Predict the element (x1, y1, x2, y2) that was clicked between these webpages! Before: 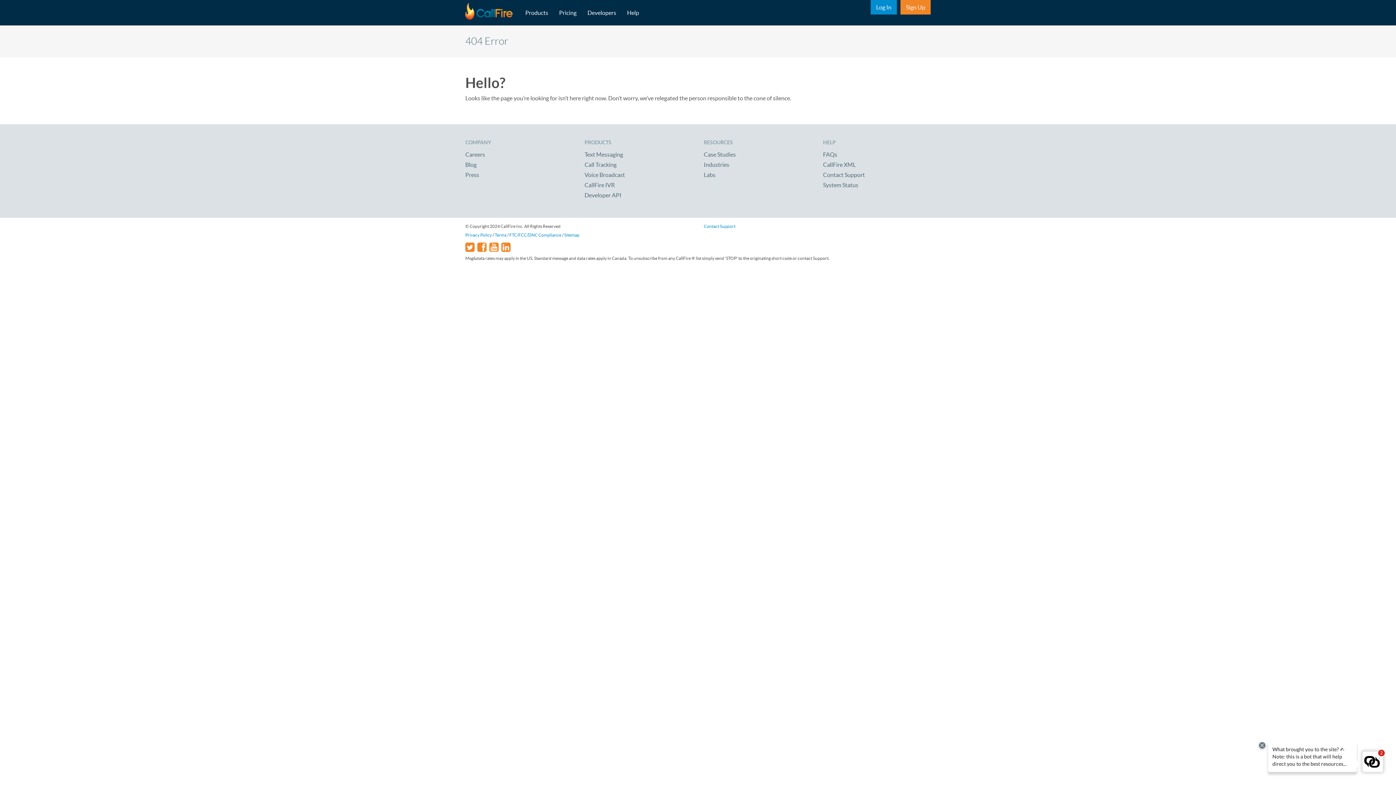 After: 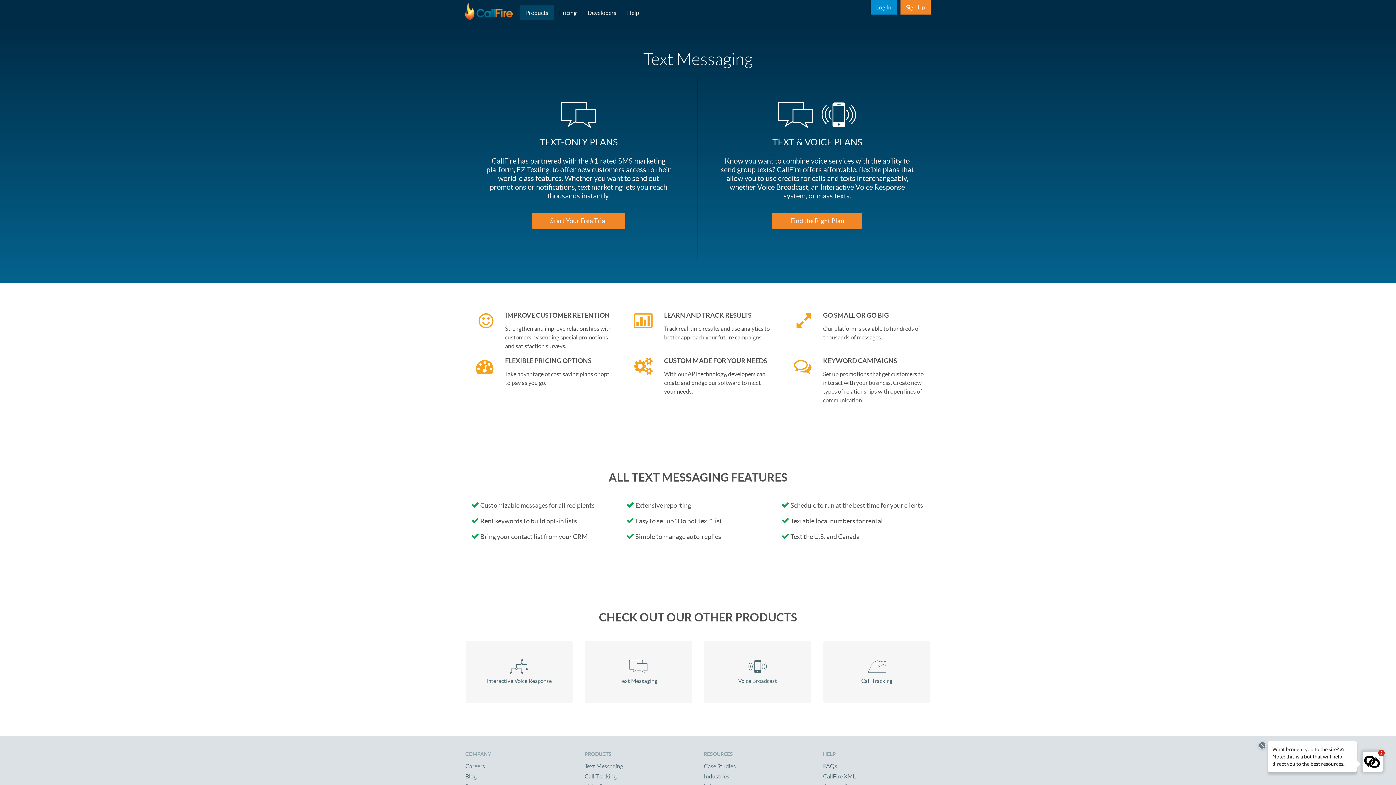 Action: bbox: (584, 149, 692, 159) label: Text Messaging